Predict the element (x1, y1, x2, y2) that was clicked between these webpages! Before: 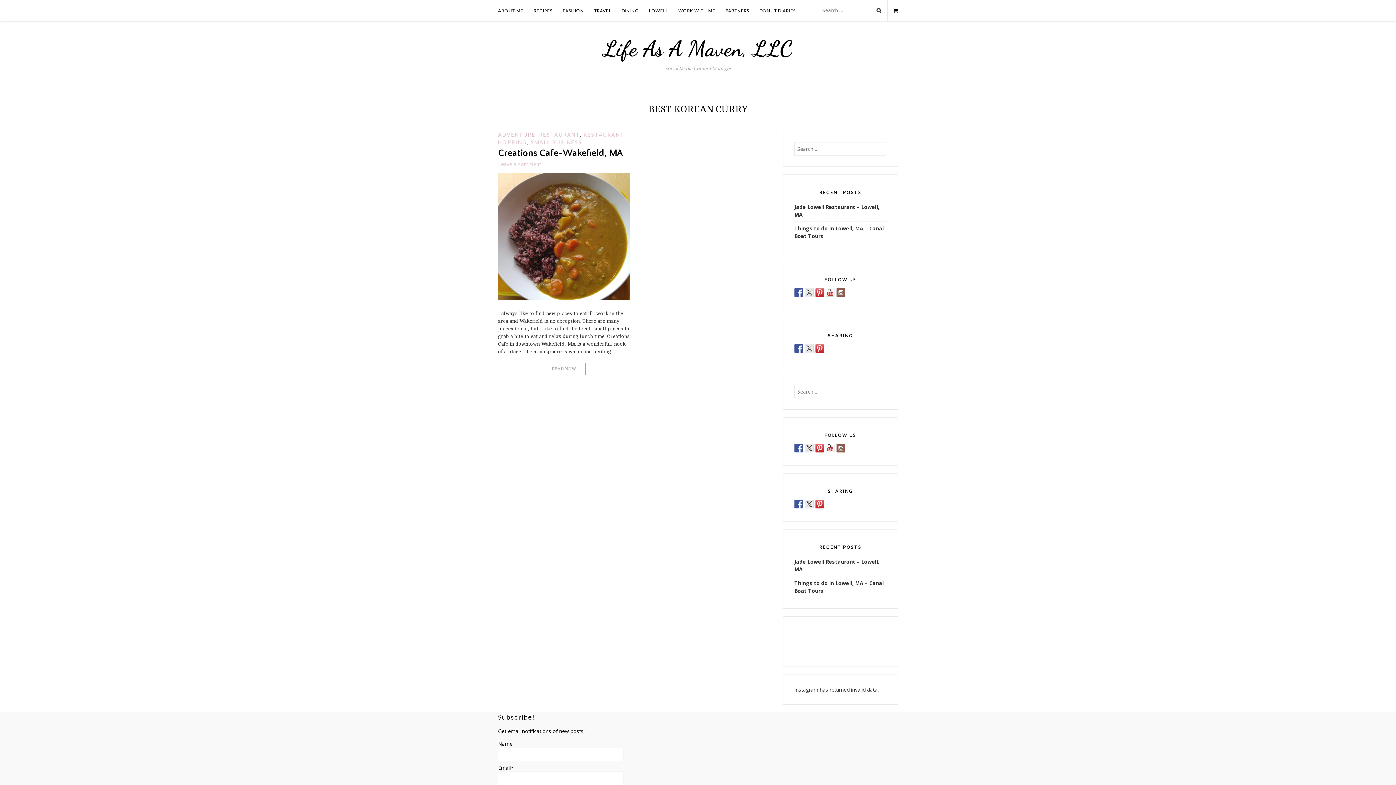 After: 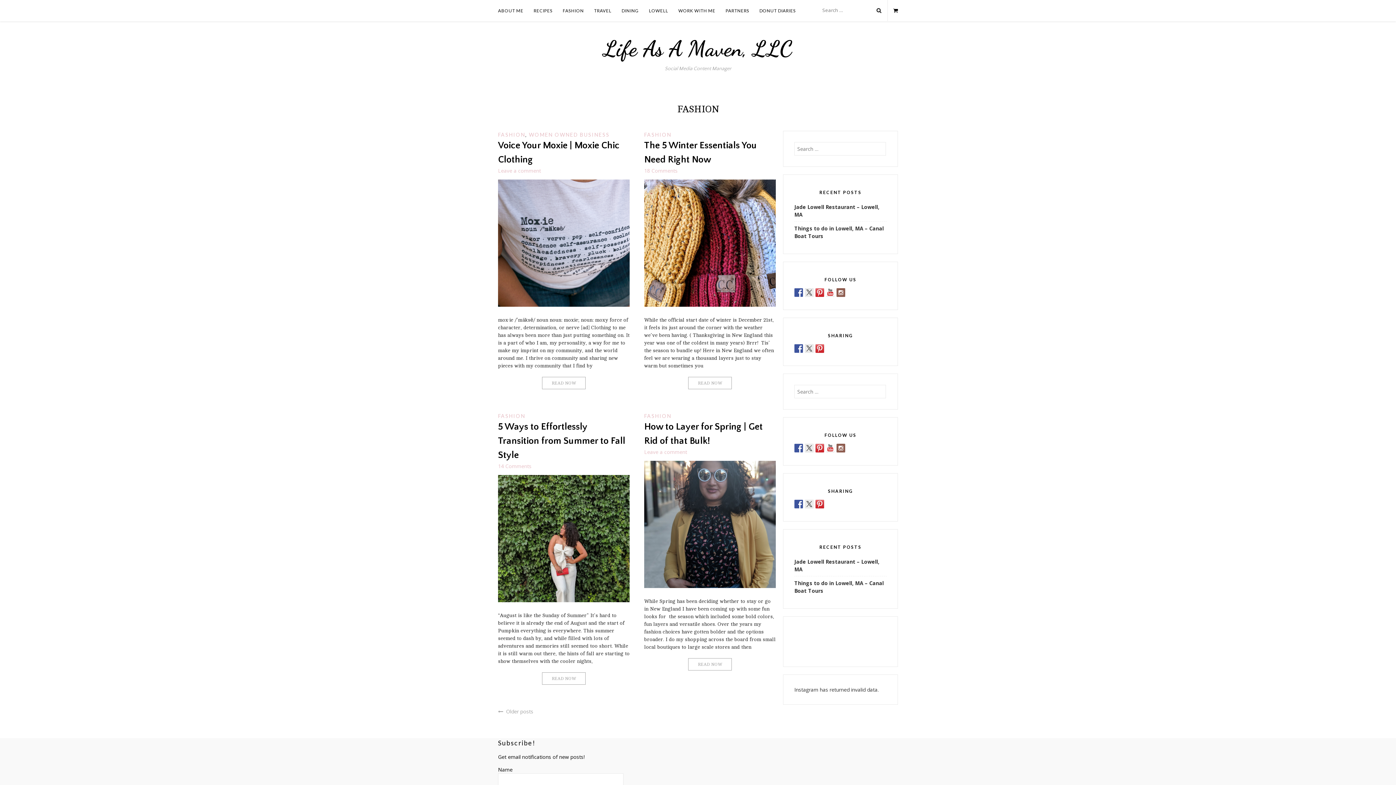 Action: label: FASHION bbox: (562, 0, 584, 21)